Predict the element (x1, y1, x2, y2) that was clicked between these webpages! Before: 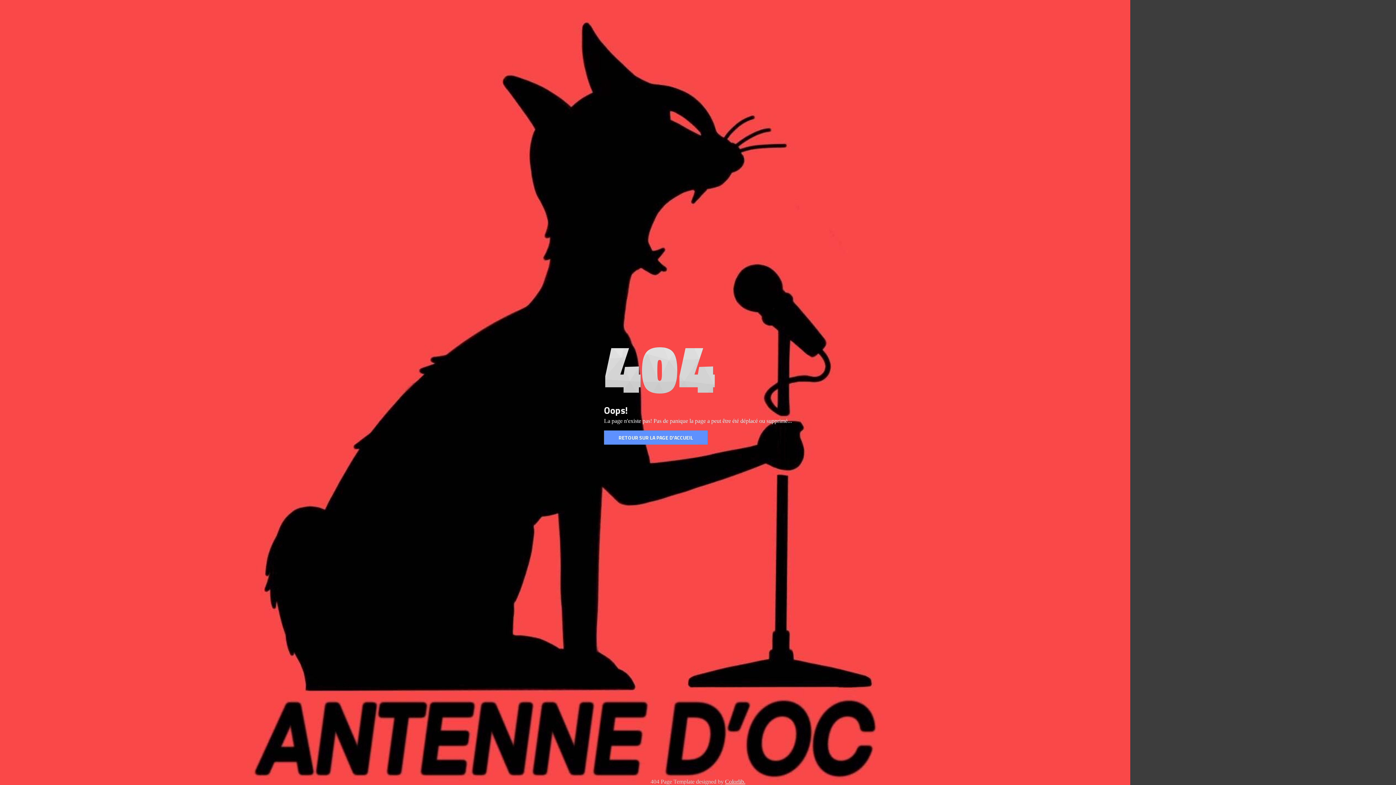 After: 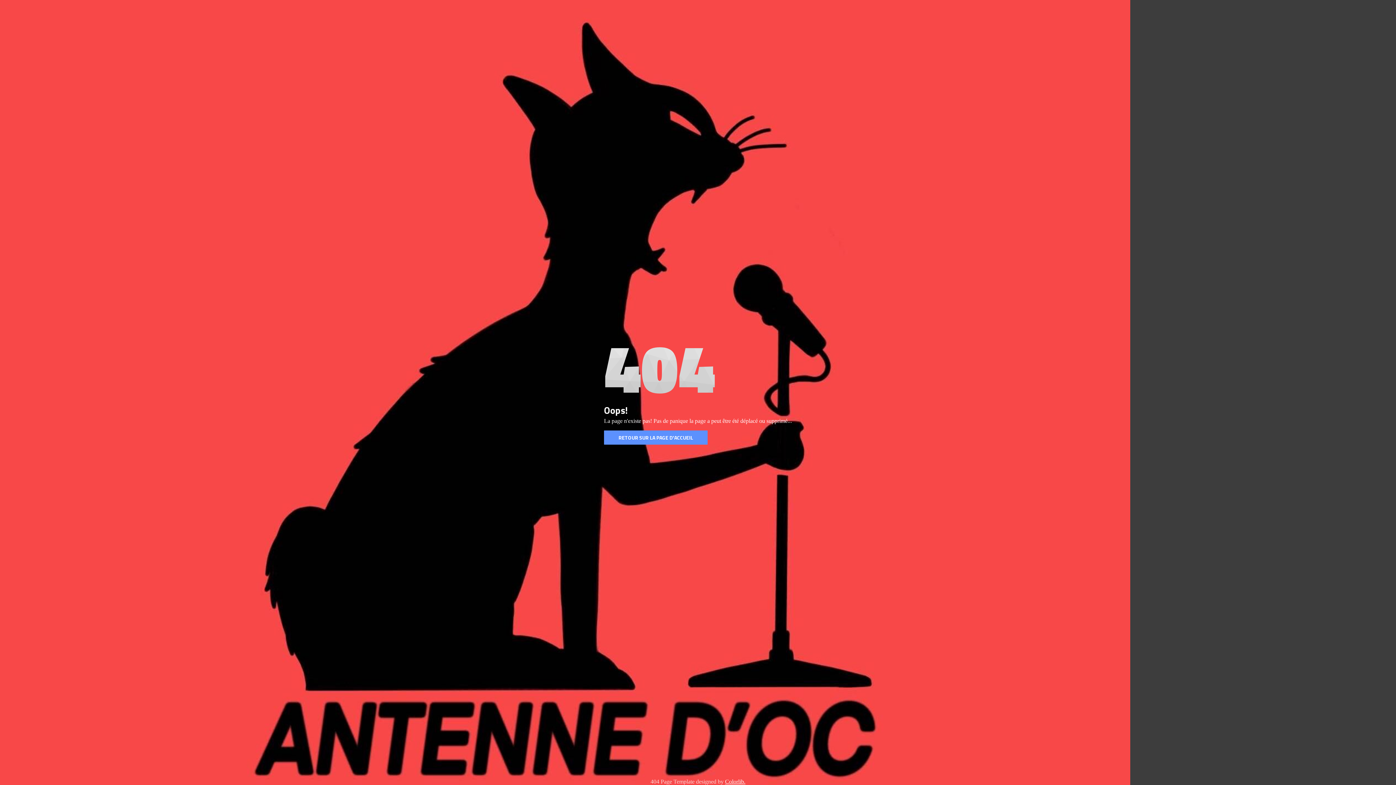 Action: label: Colorlib. bbox: (725, 778, 745, 785)